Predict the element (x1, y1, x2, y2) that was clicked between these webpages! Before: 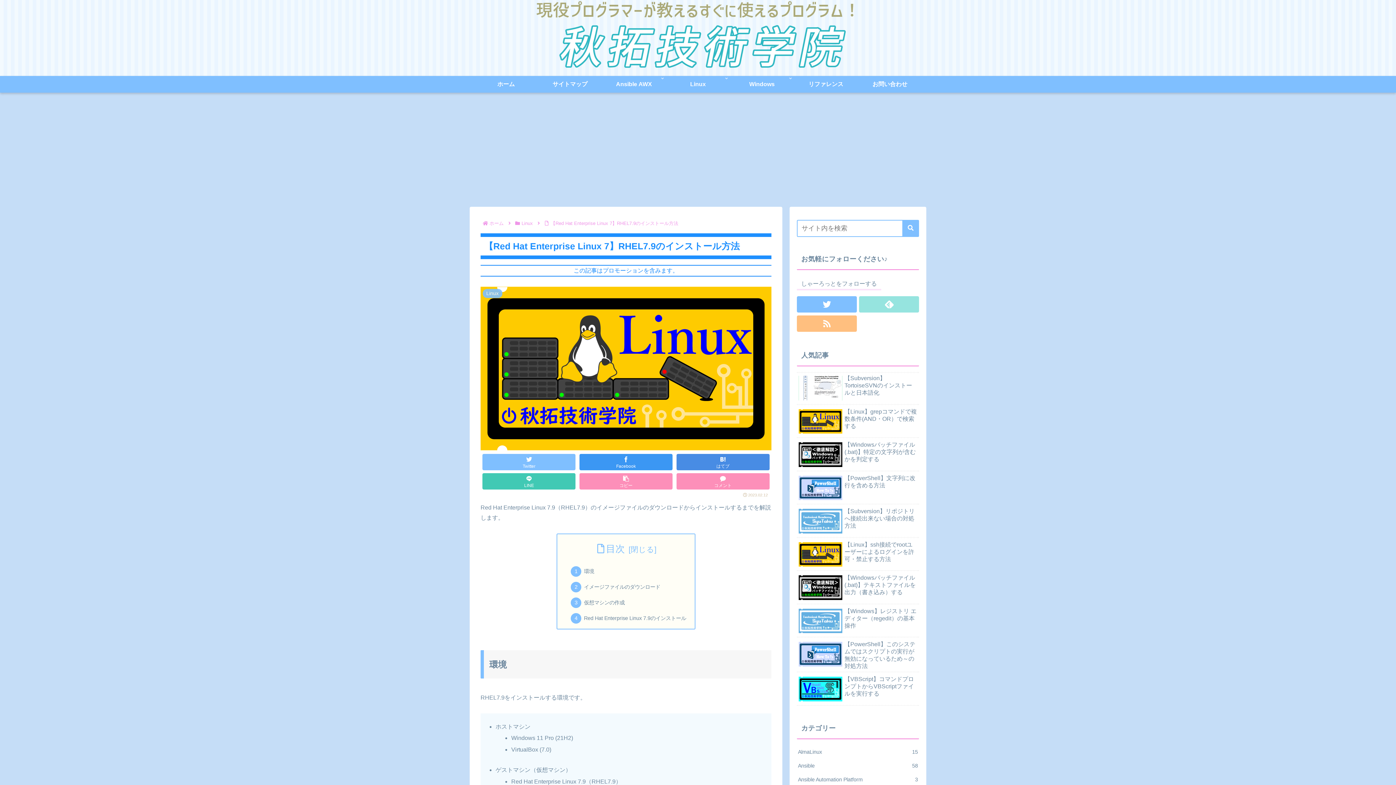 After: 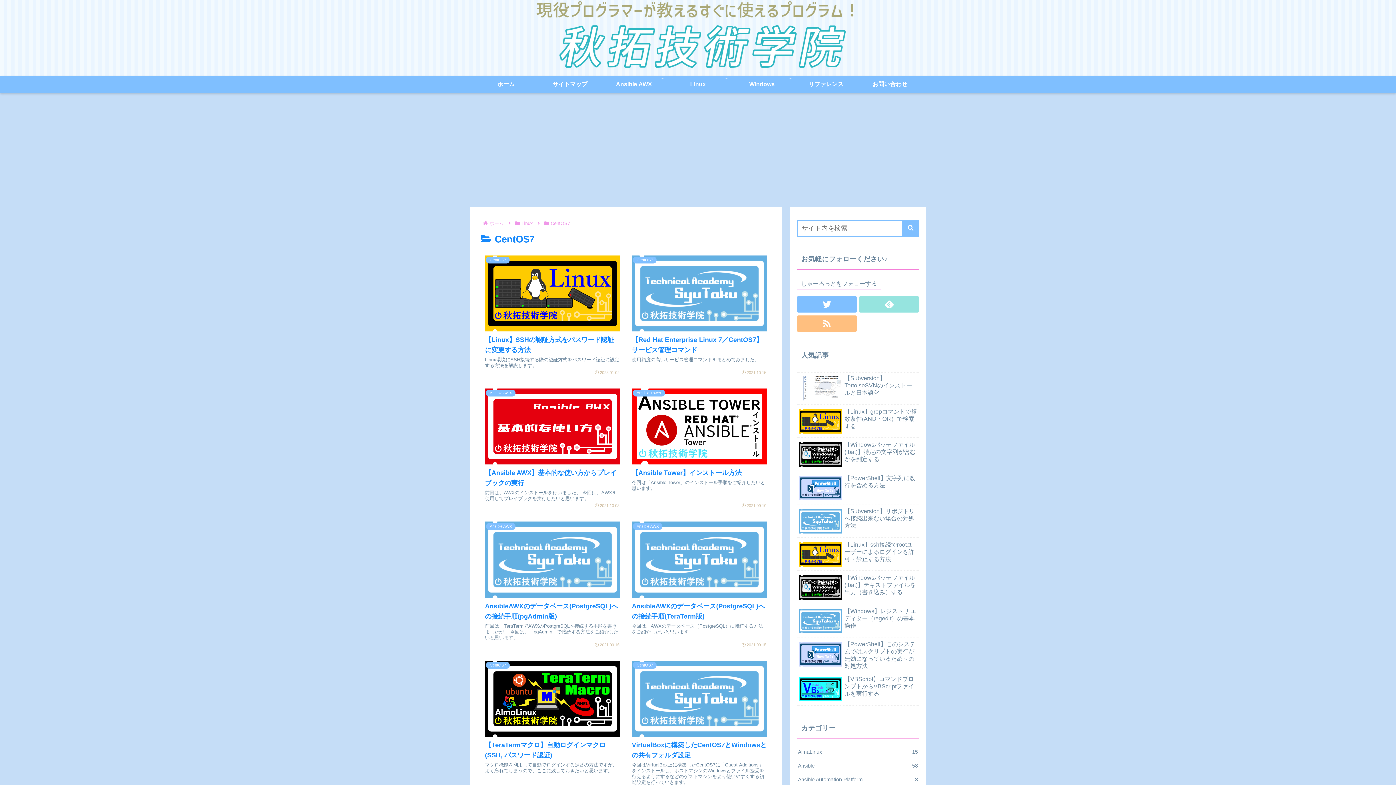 Action: label: CentOS7
11 bbox: (797, 764, 919, 778)